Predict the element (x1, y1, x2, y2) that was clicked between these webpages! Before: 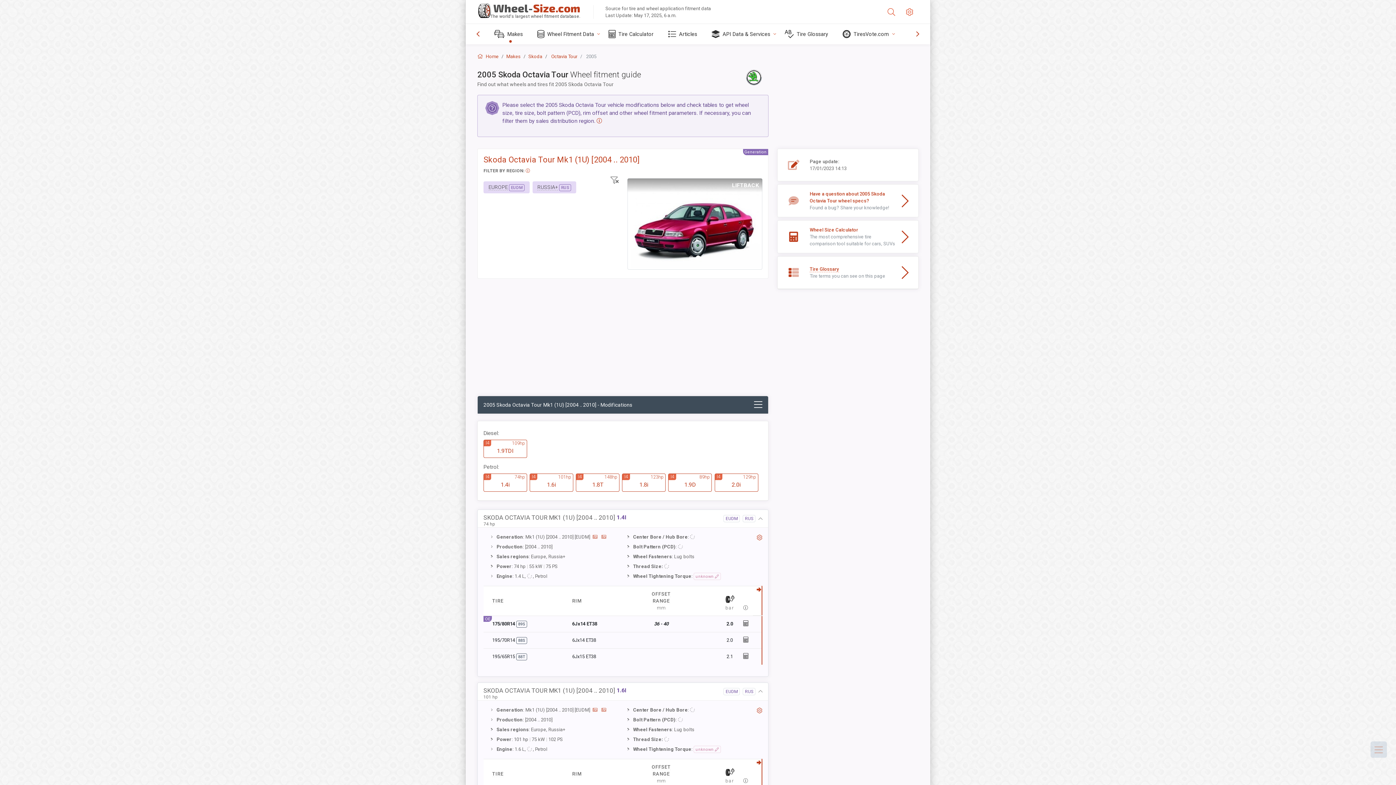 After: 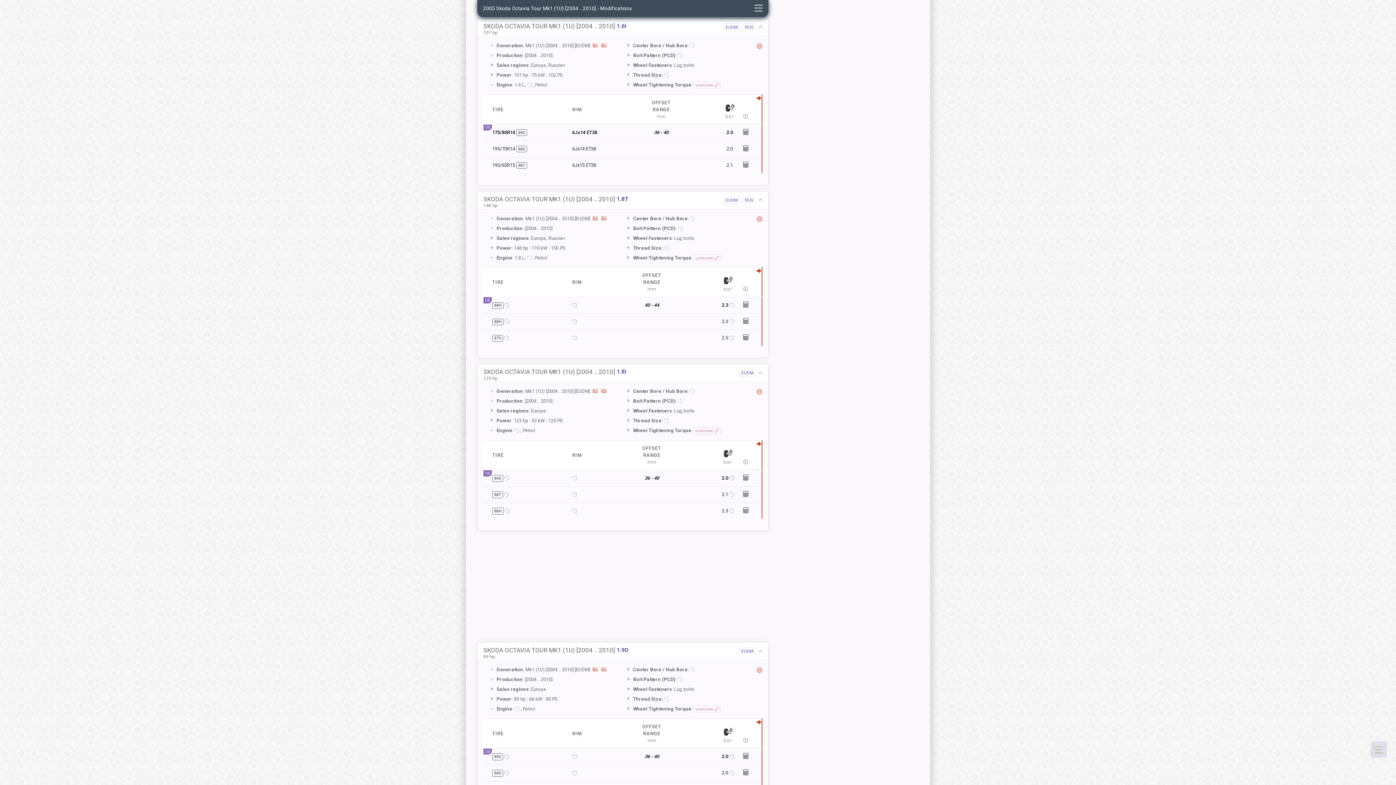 Action: bbox: (529, 473, 573, 492) label: 1.6i
I4
101hp